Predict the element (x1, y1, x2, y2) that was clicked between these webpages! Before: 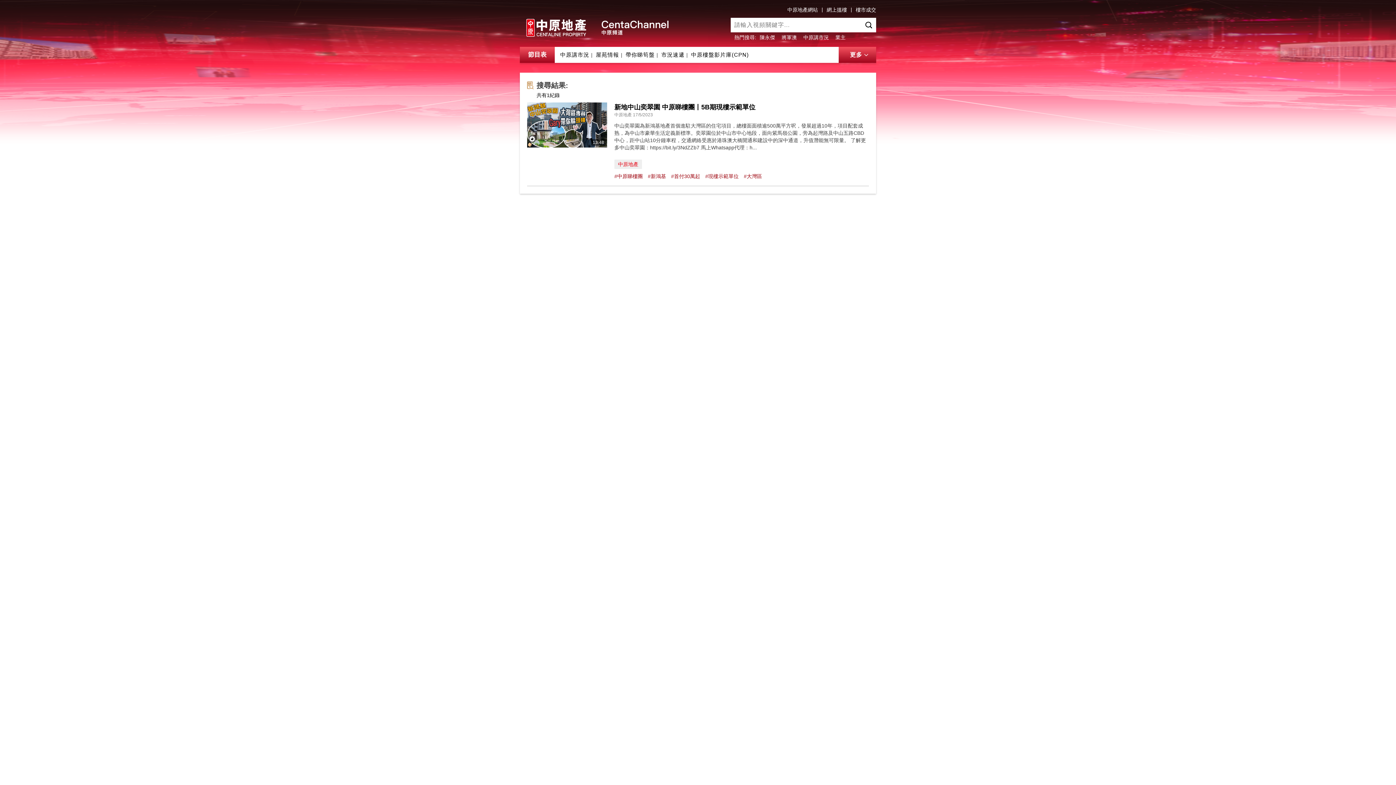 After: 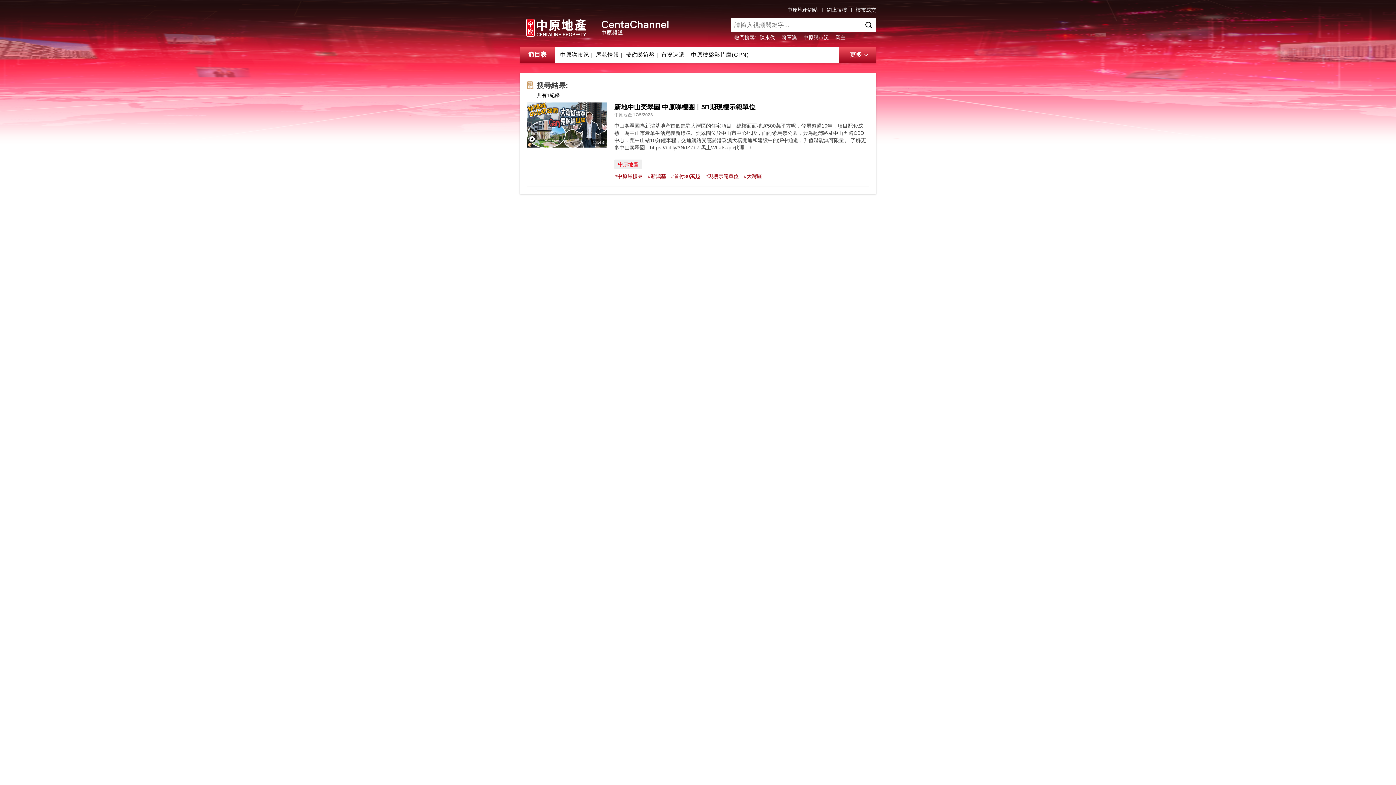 Action: label: 樓市成交 bbox: (856, 7, 876, 12)